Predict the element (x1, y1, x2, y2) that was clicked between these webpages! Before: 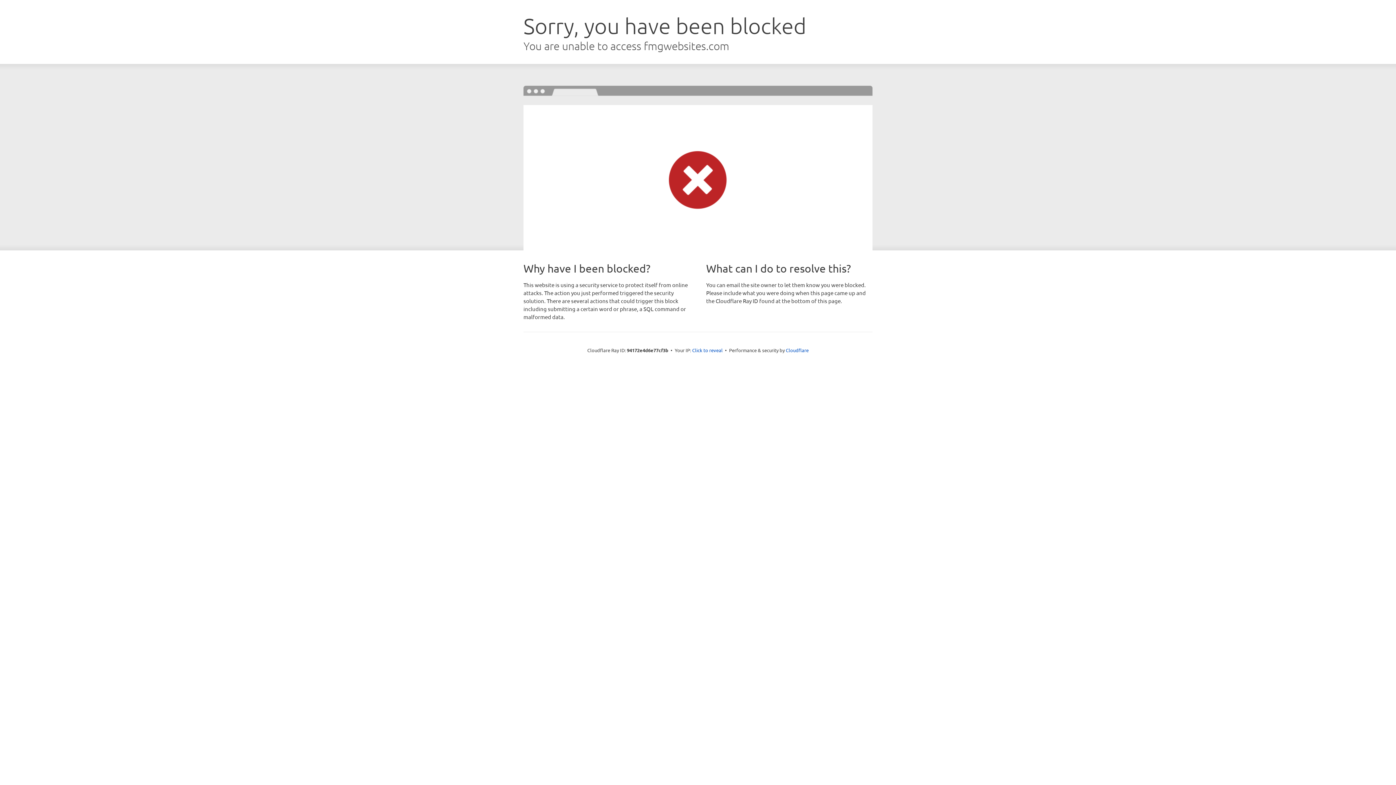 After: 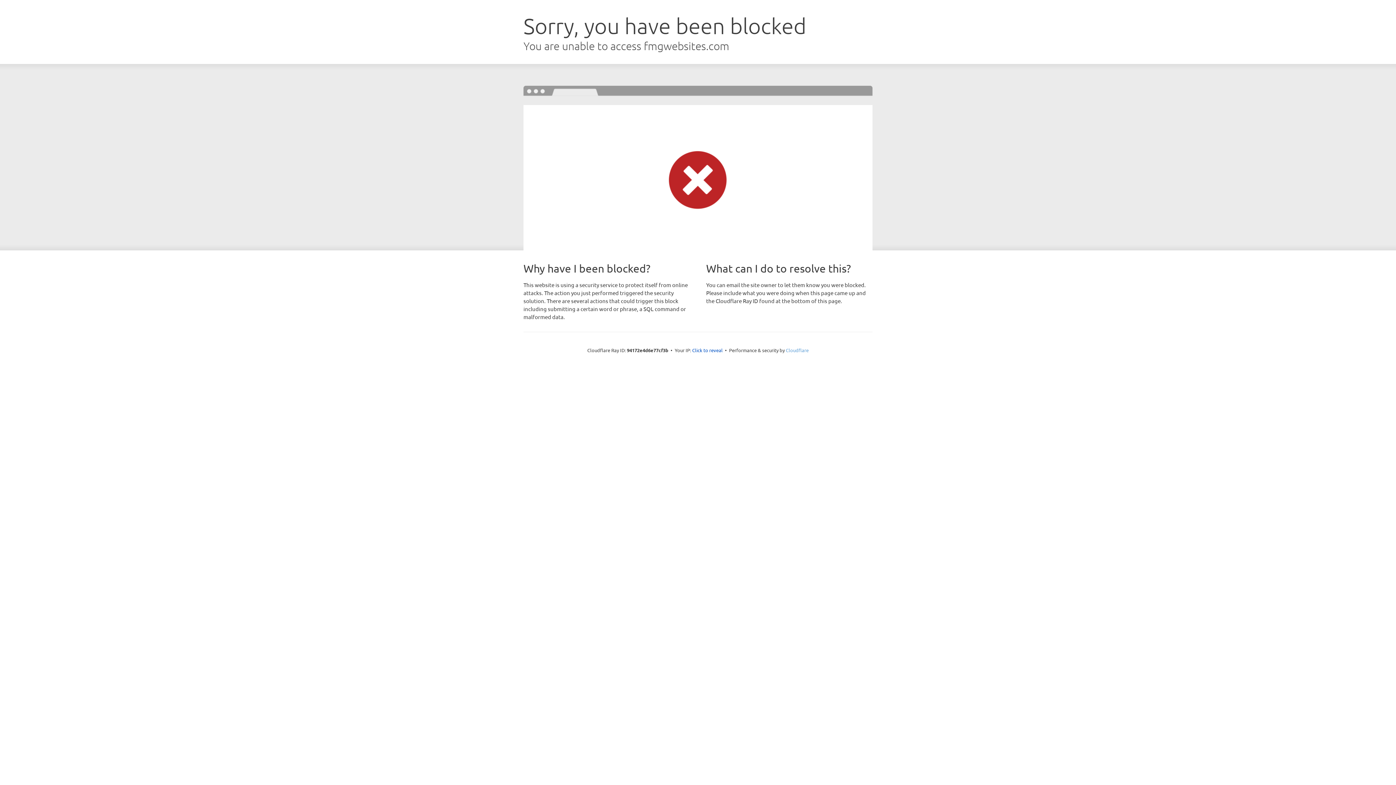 Action: label: Cloudflare bbox: (786, 347, 808, 353)